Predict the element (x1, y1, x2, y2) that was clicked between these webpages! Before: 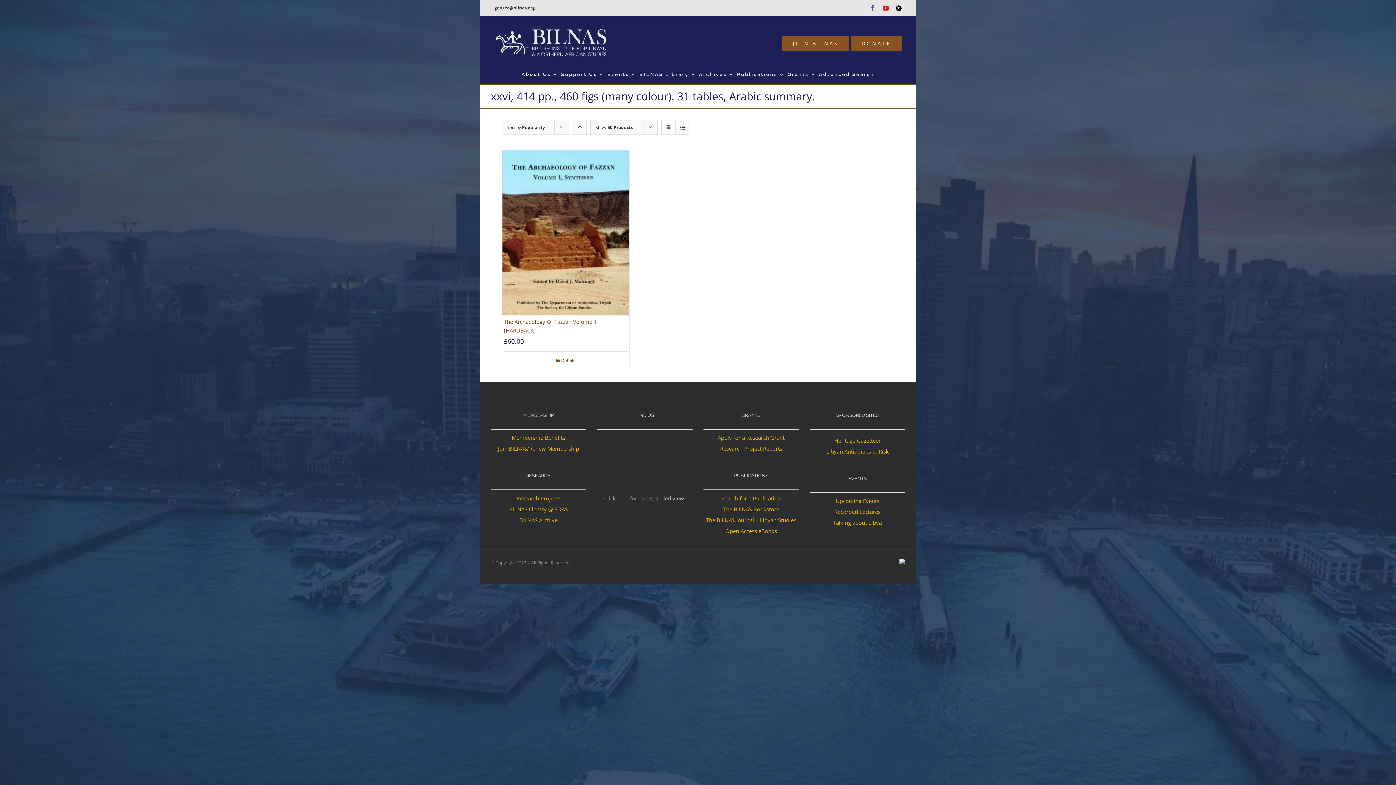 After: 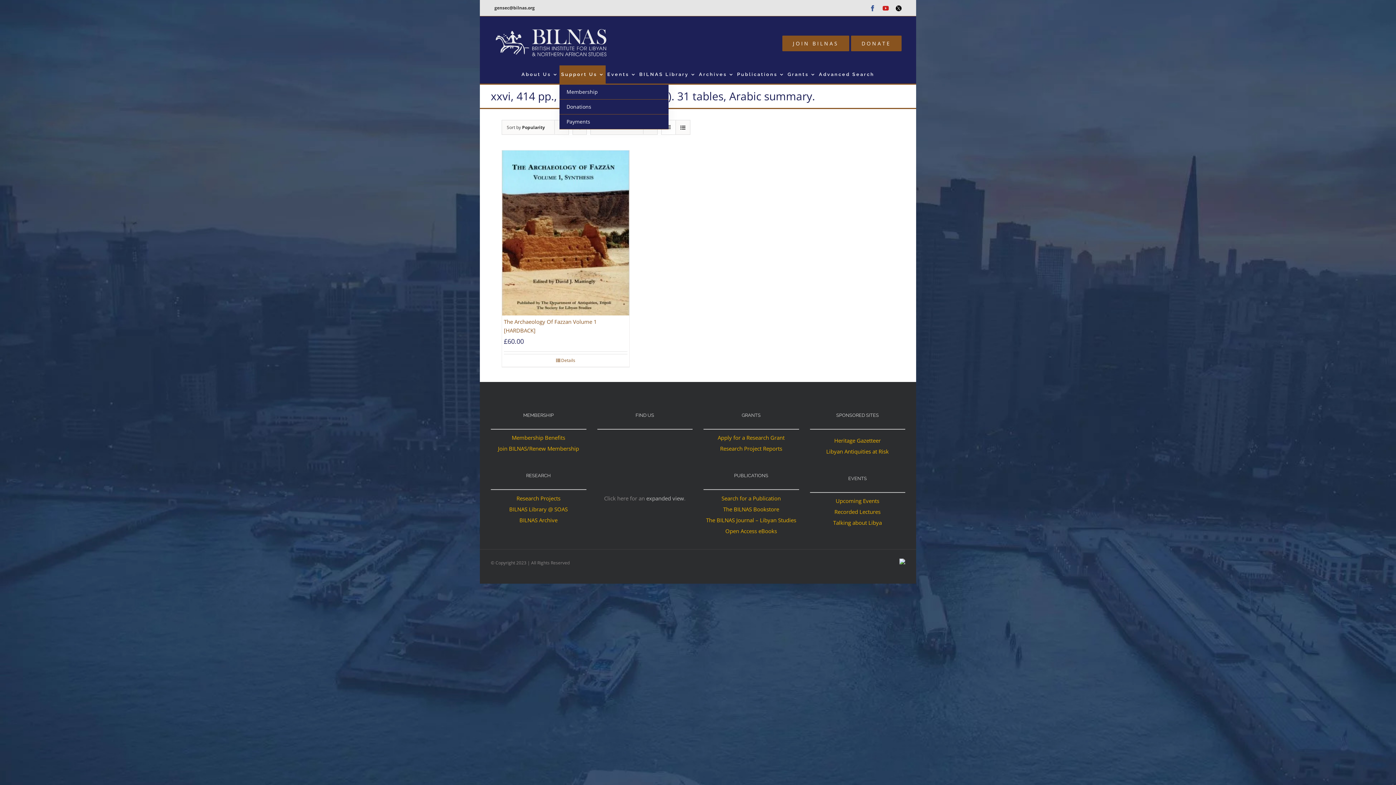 Action: label: Support Us  bbox: (561, 65, 603, 83)